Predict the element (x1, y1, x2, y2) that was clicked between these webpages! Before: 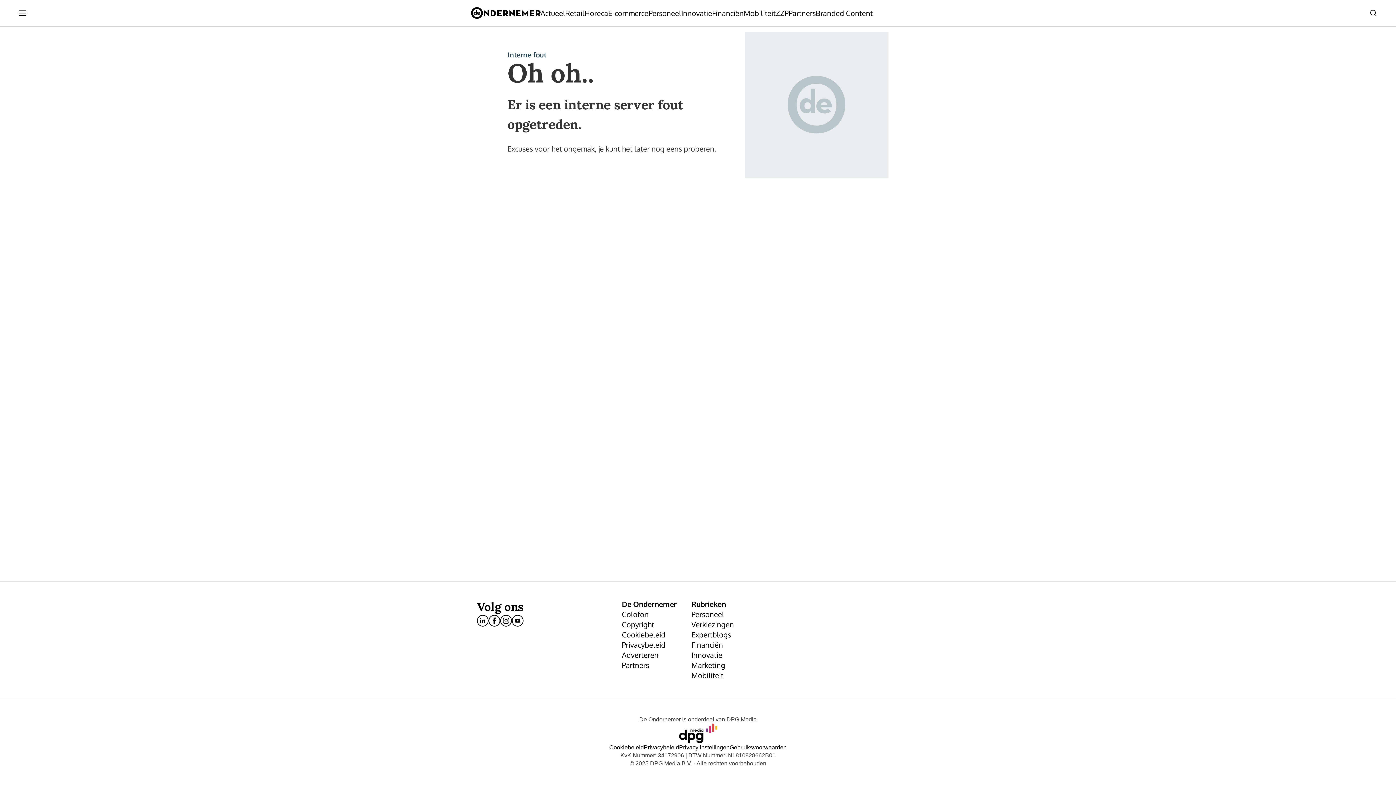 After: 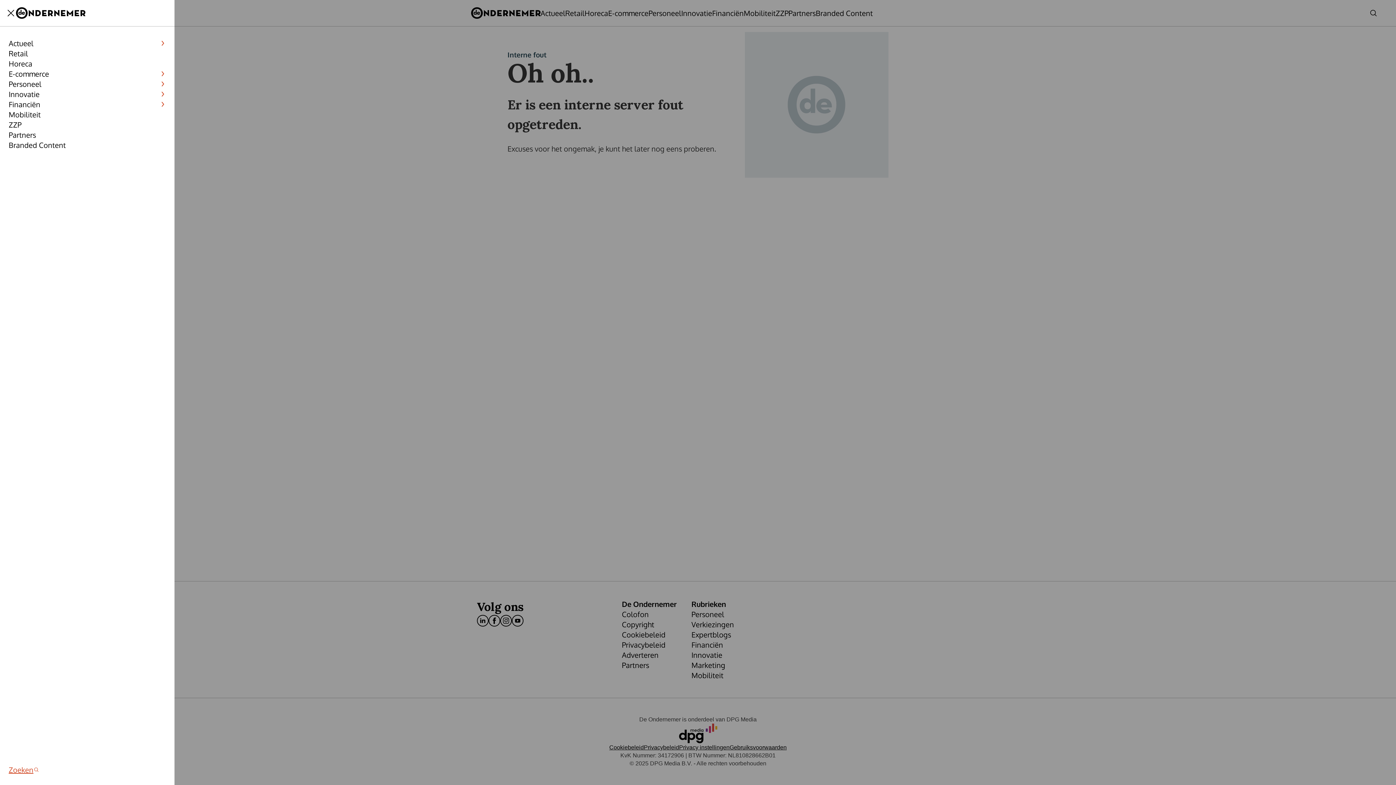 Action: label: menu bbox: (17, 8, 27, 18)